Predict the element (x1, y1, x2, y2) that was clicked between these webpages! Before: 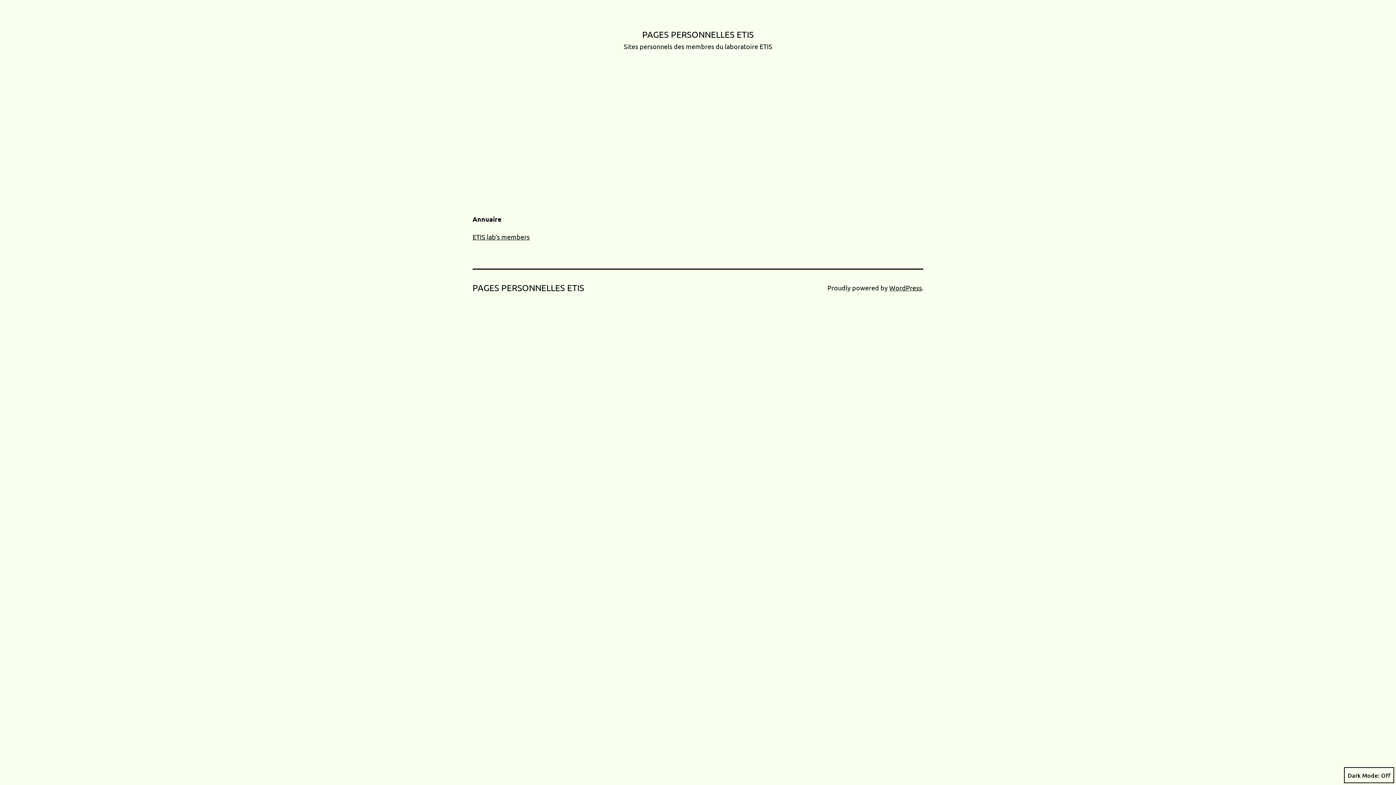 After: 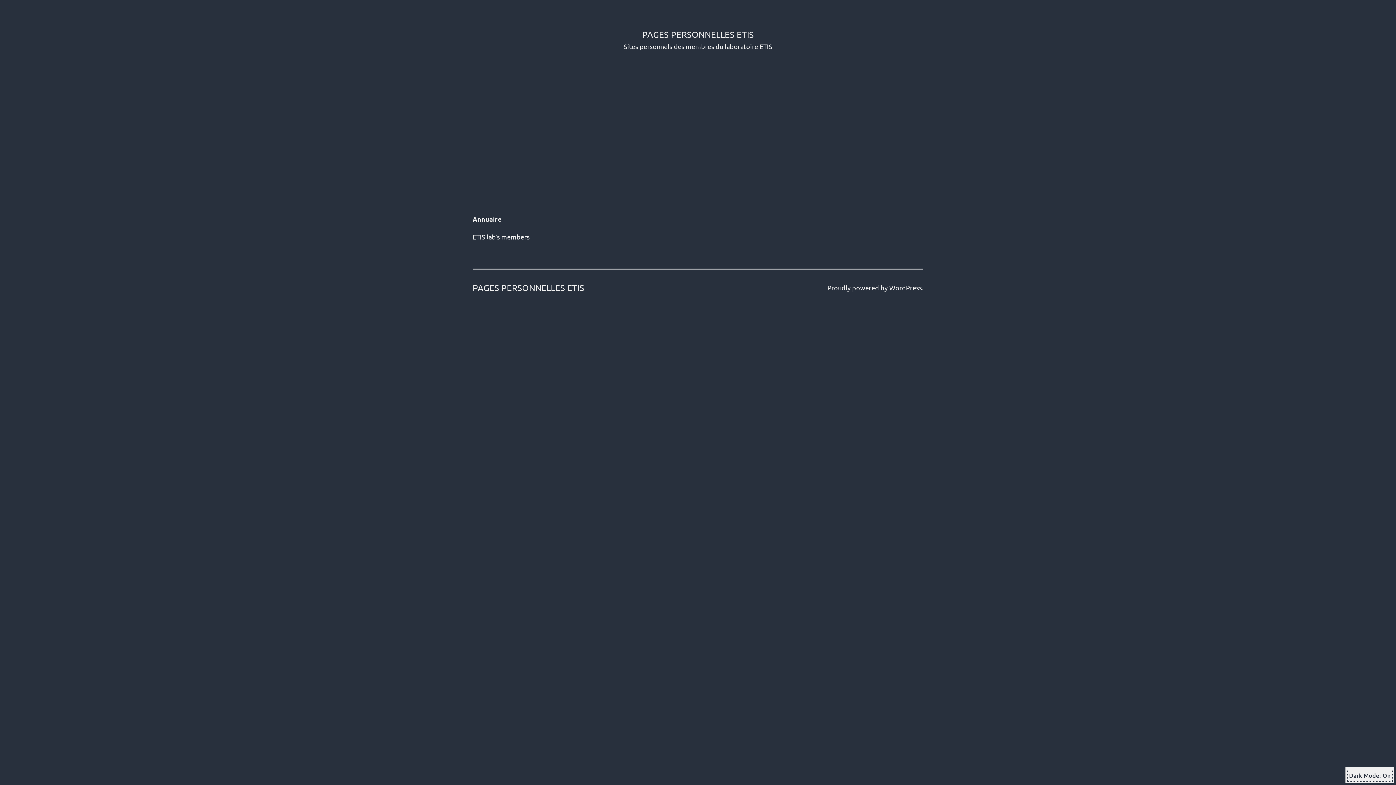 Action: bbox: (1344, 767, 1394, 783) label: Dark Mode: